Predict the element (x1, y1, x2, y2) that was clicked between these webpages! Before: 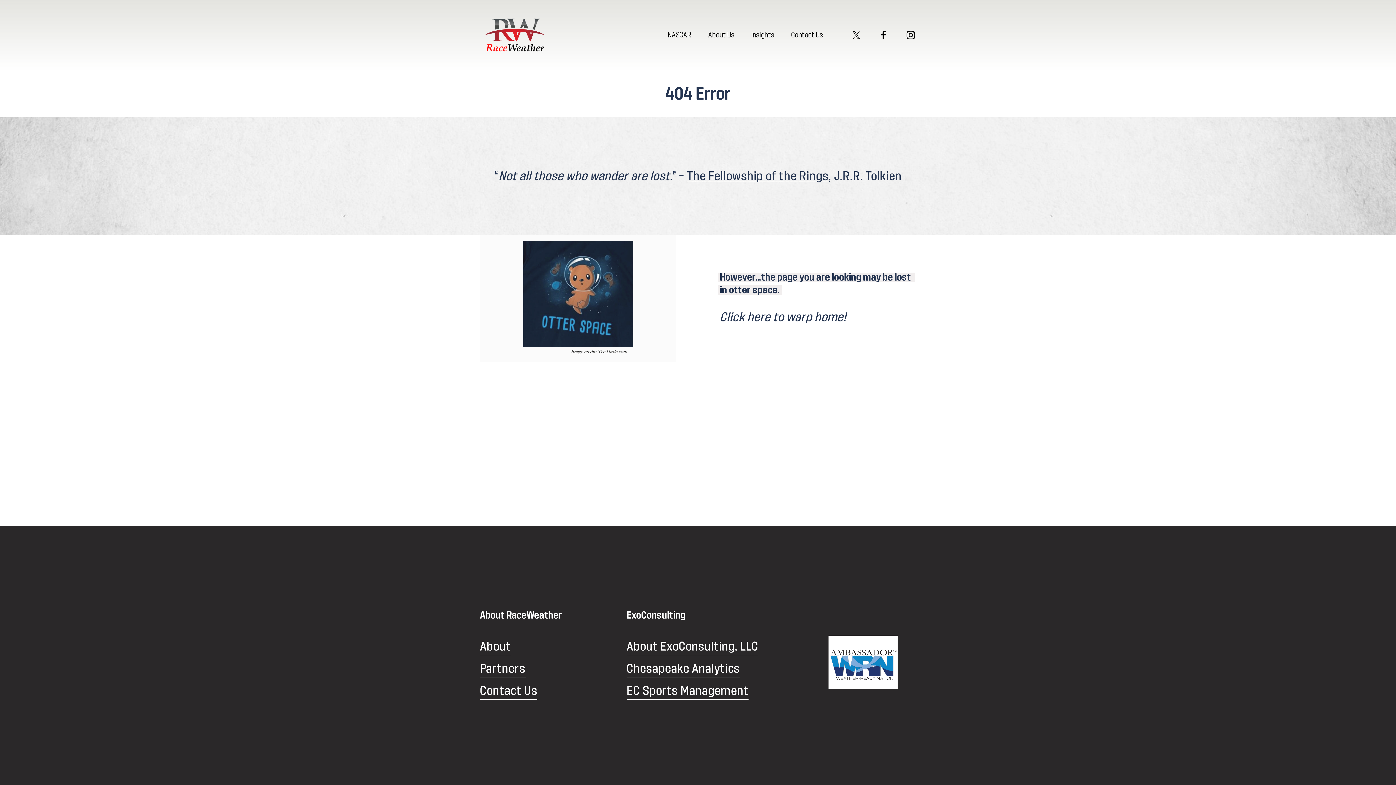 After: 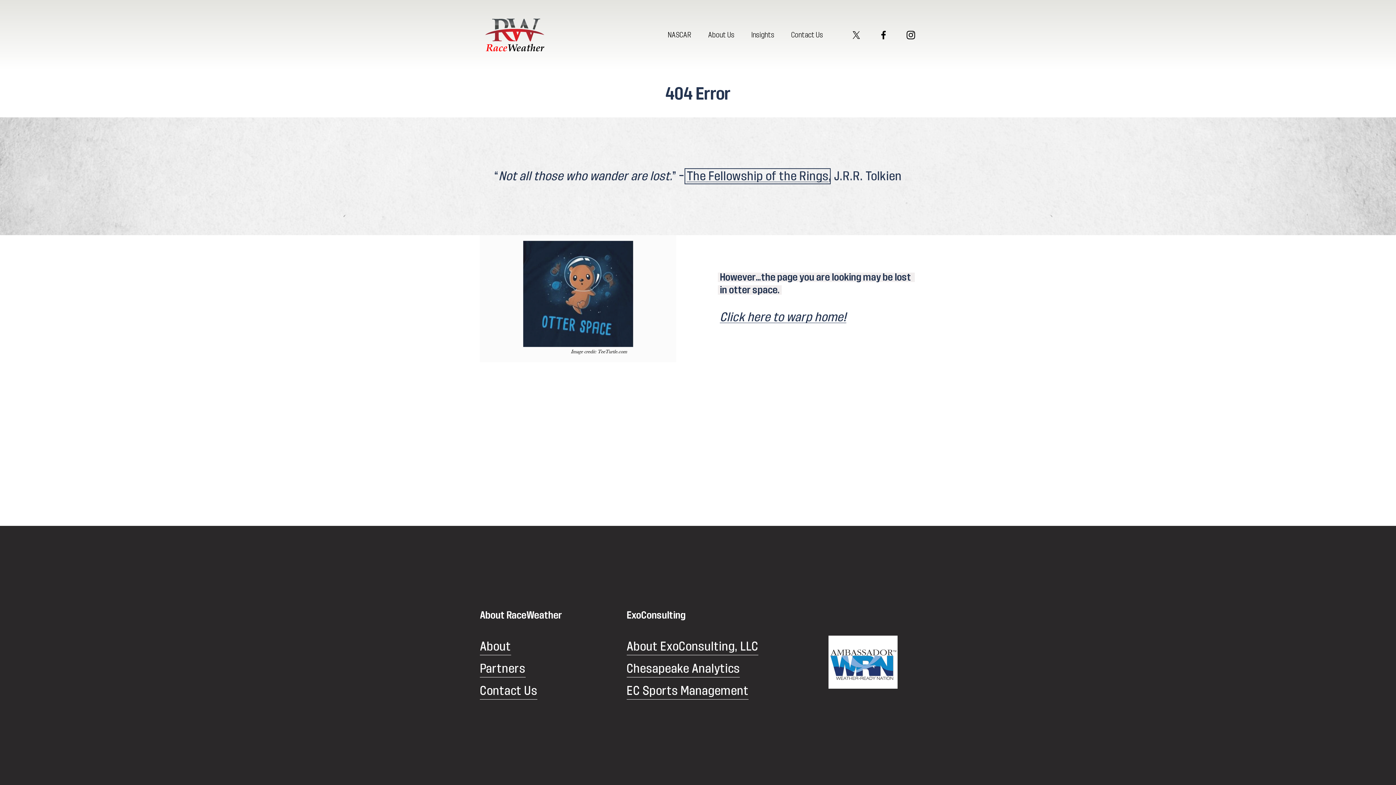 Action: label: The Fellowship of the Rings bbox: (686, 170, 828, 182)